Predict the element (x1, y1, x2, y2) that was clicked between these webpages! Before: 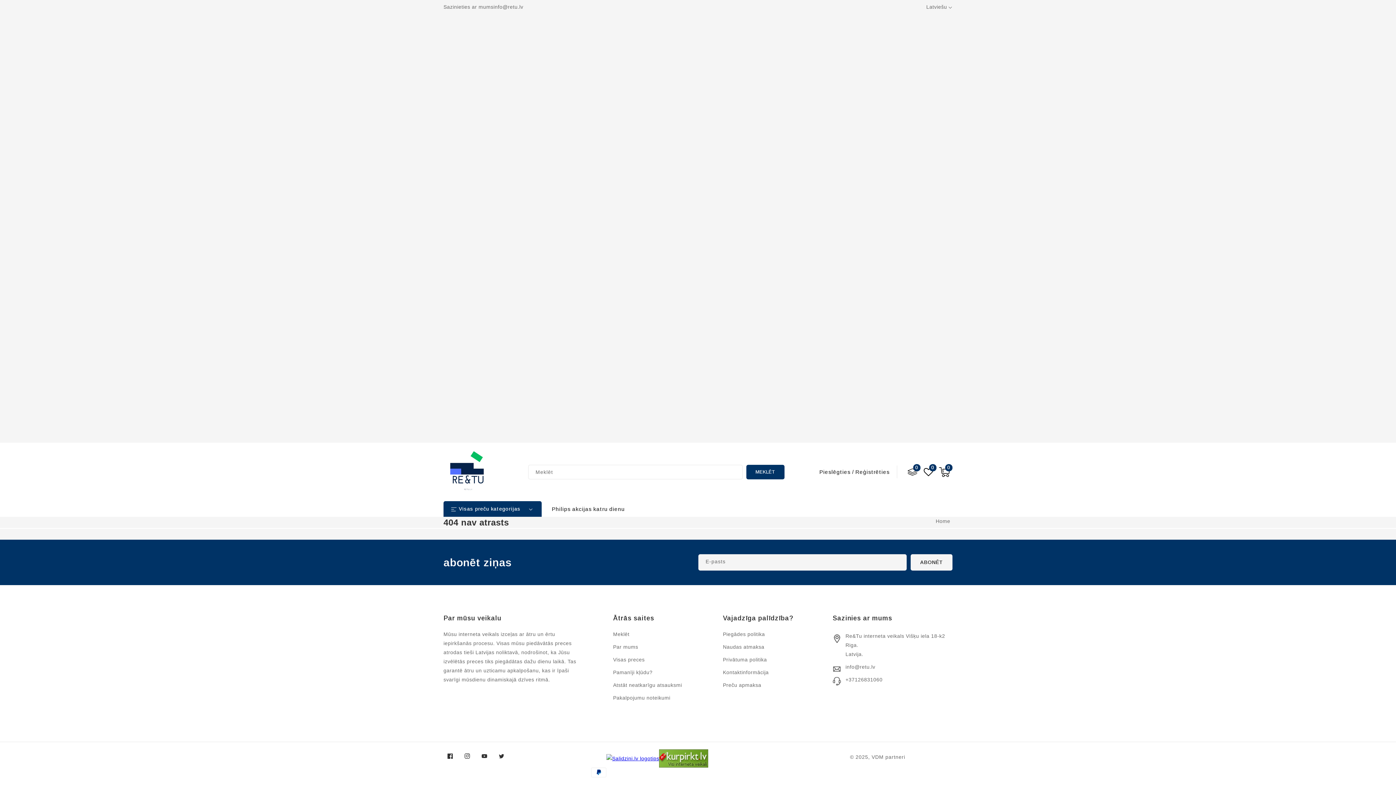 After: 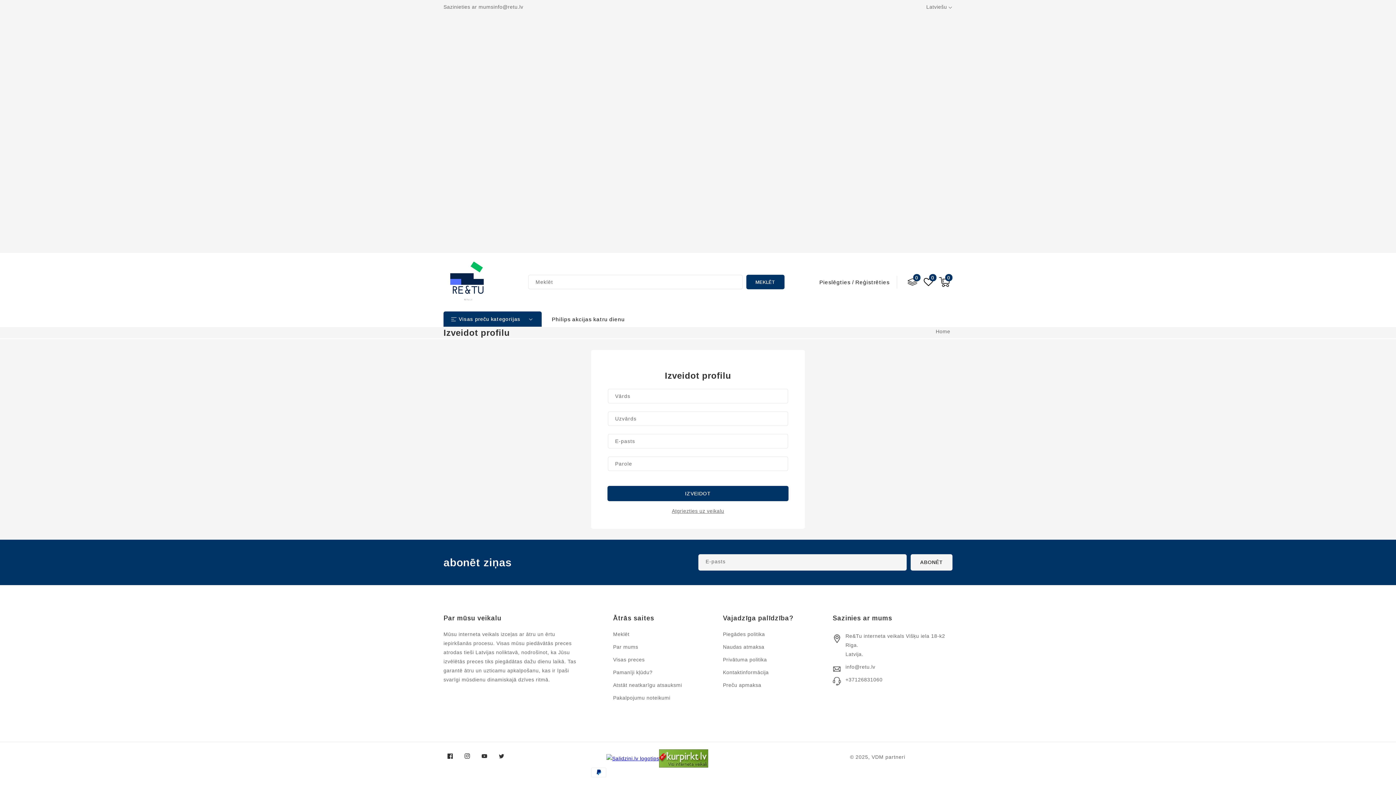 Action: bbox: (855, 469, 889, 475) label: Reģistrēties